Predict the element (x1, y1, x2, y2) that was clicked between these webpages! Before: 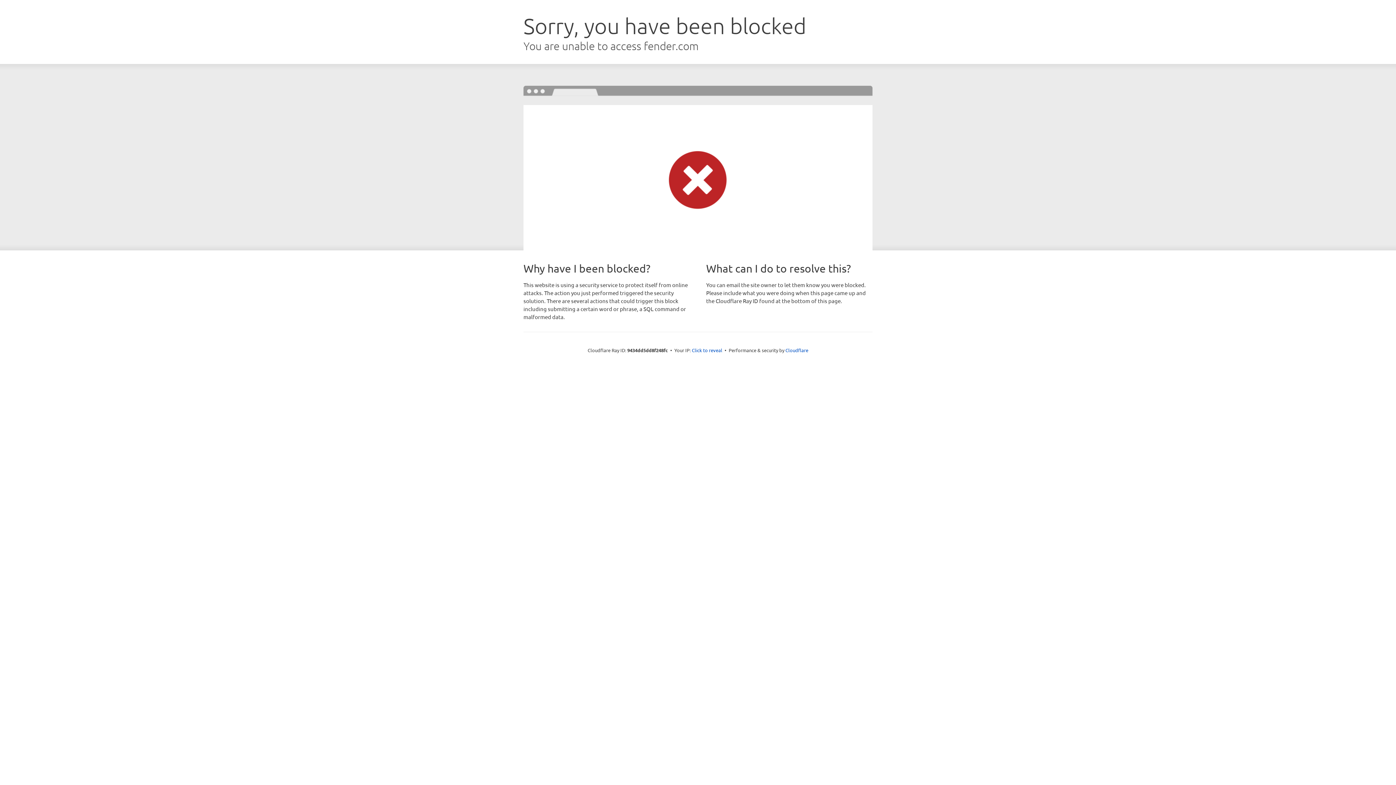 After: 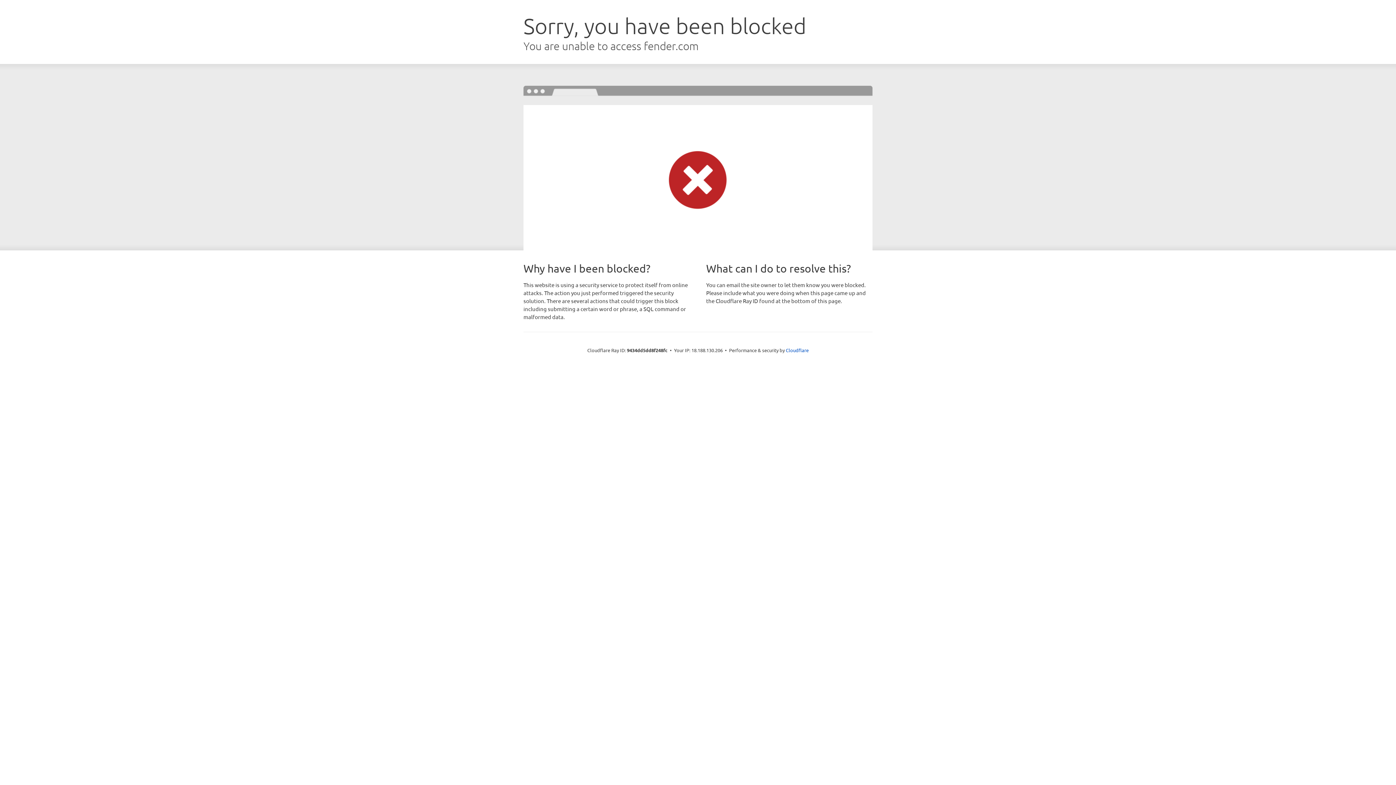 Action: bbox: (692, 346, 722, 353) label: Click to reveal